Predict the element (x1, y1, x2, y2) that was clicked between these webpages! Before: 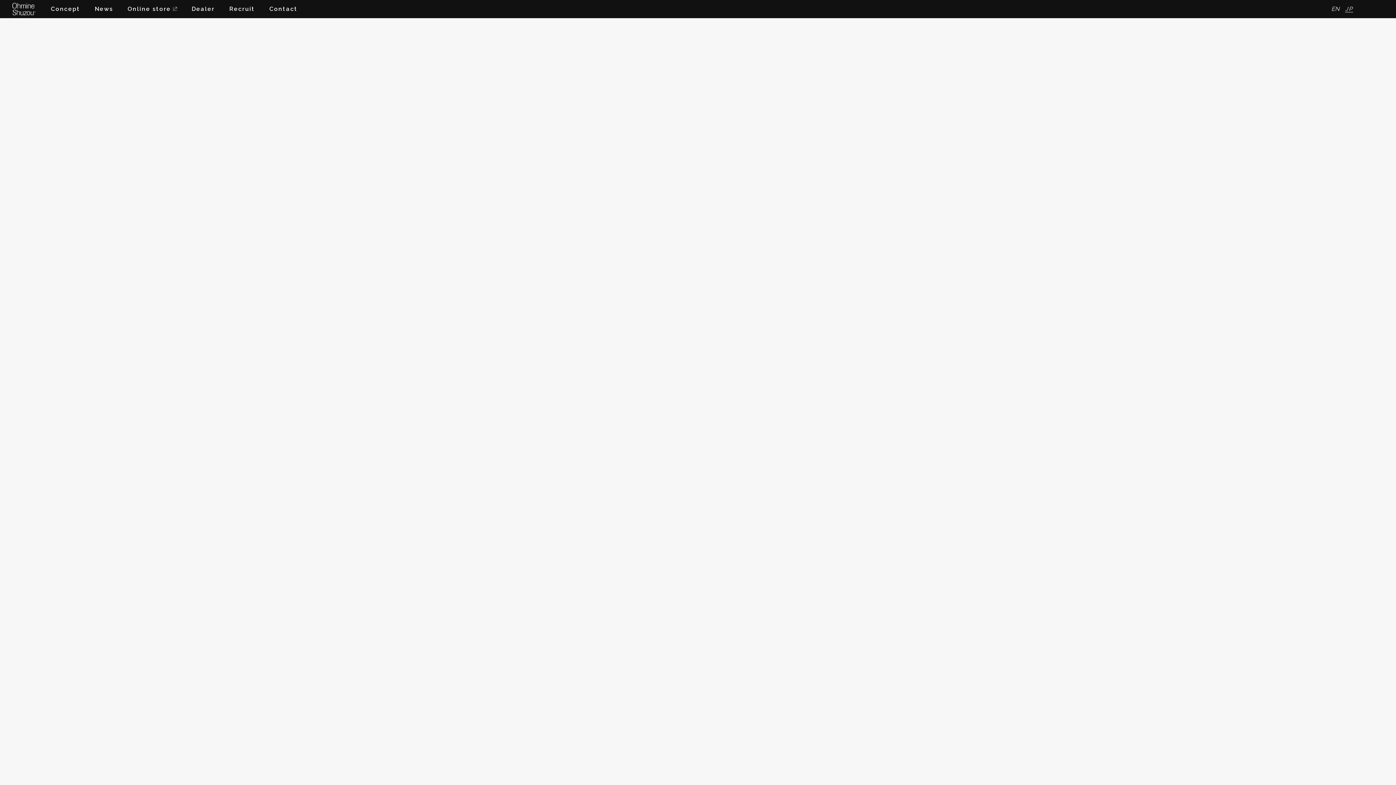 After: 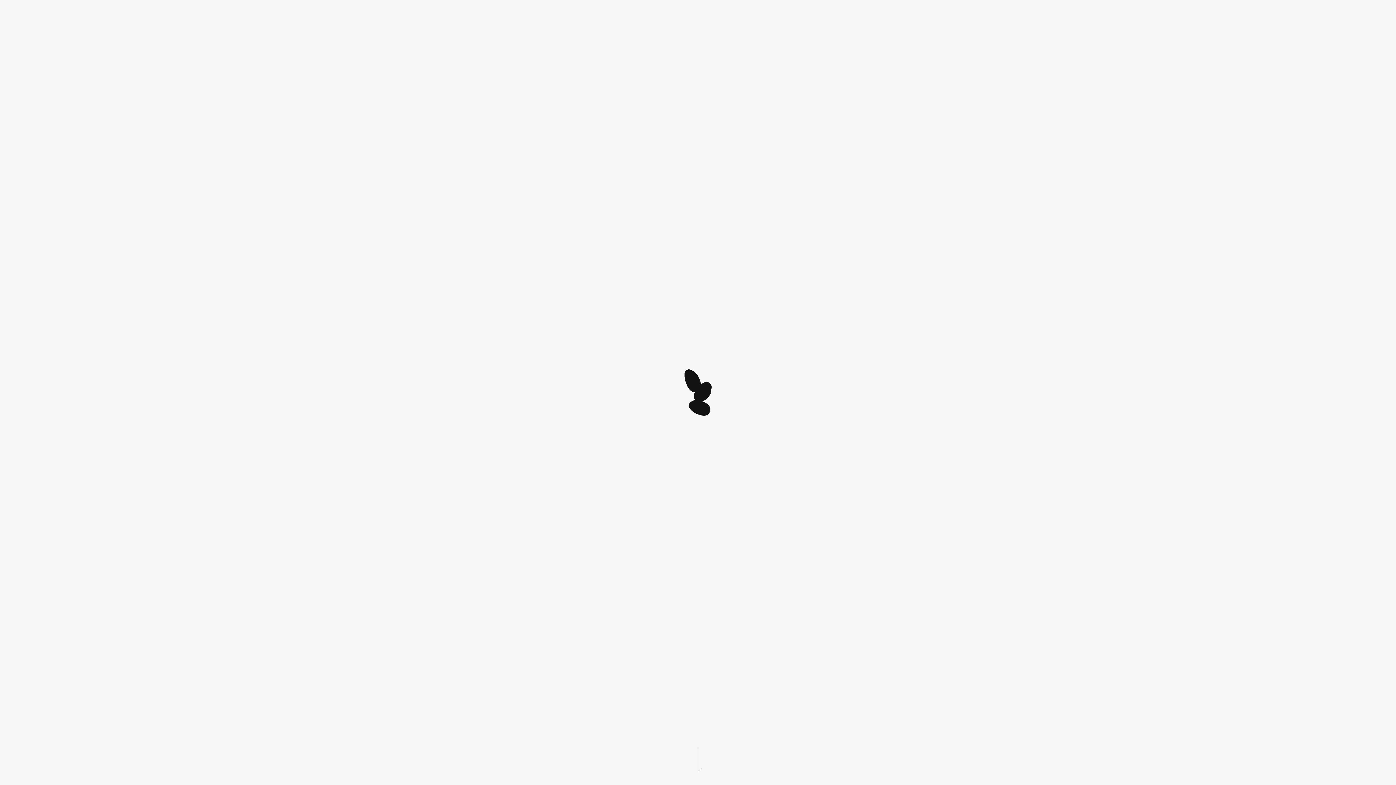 Action: bbox: (10, 2, 36, 15)